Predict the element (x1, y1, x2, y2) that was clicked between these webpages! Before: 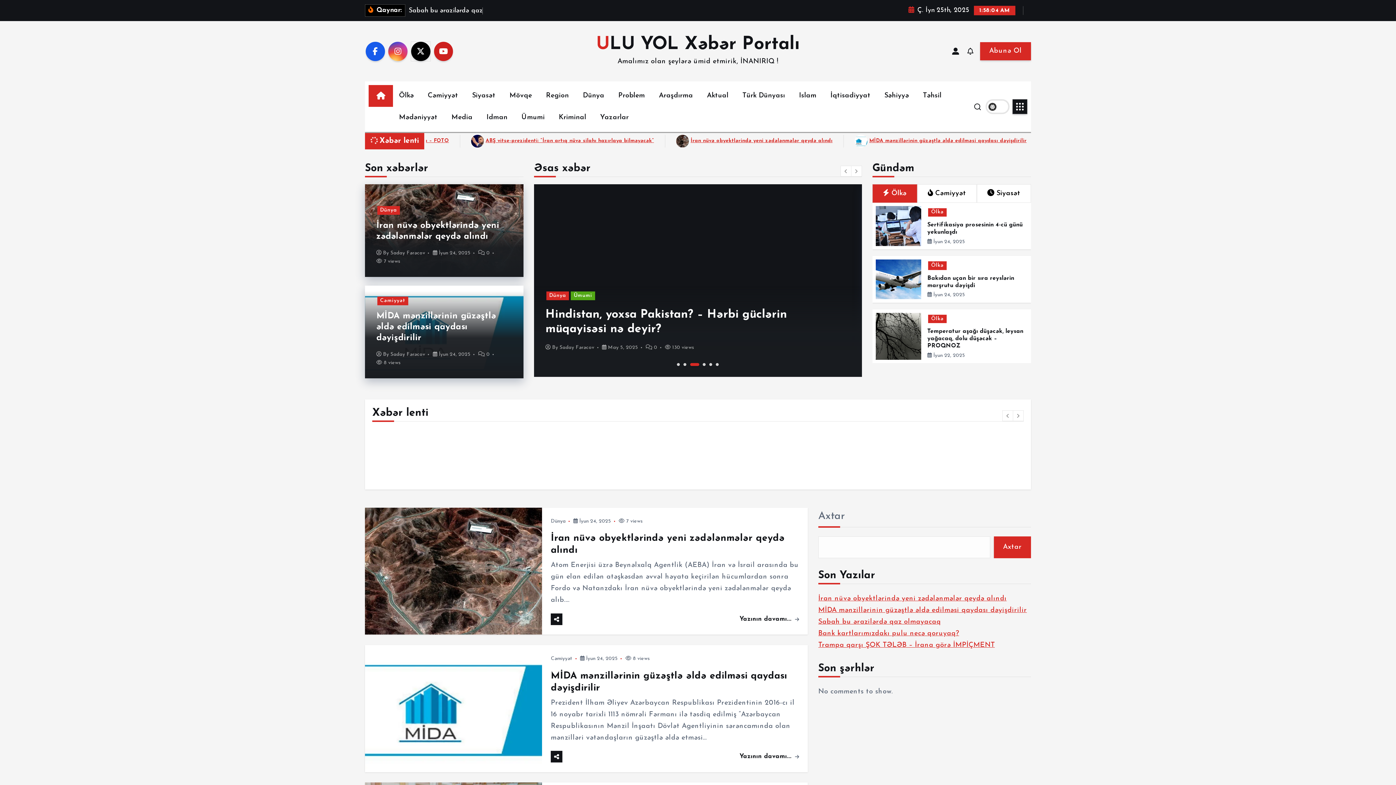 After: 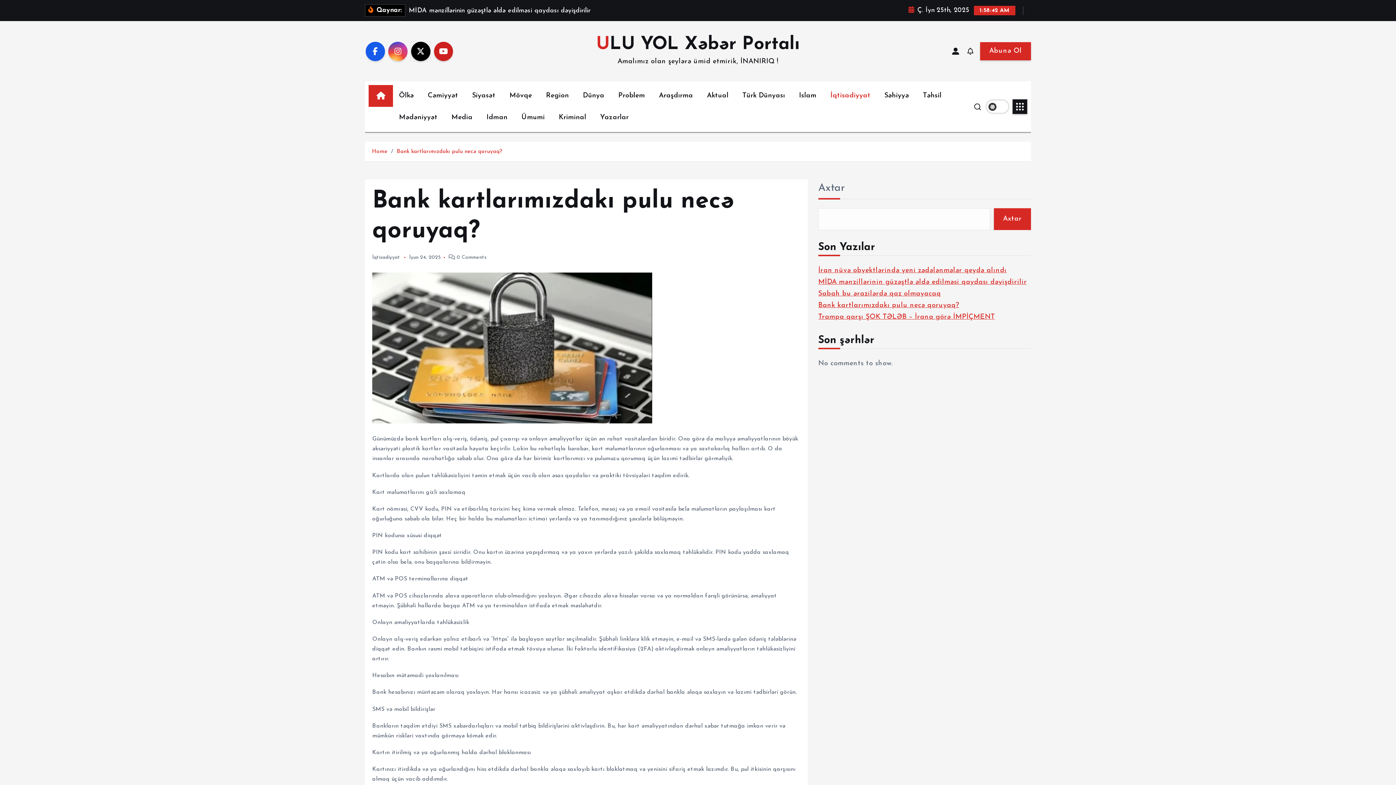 Action: label: Bank kartlarımızdakı pulu necə qoruyaq? bbox: (818, 630, 959, 637)